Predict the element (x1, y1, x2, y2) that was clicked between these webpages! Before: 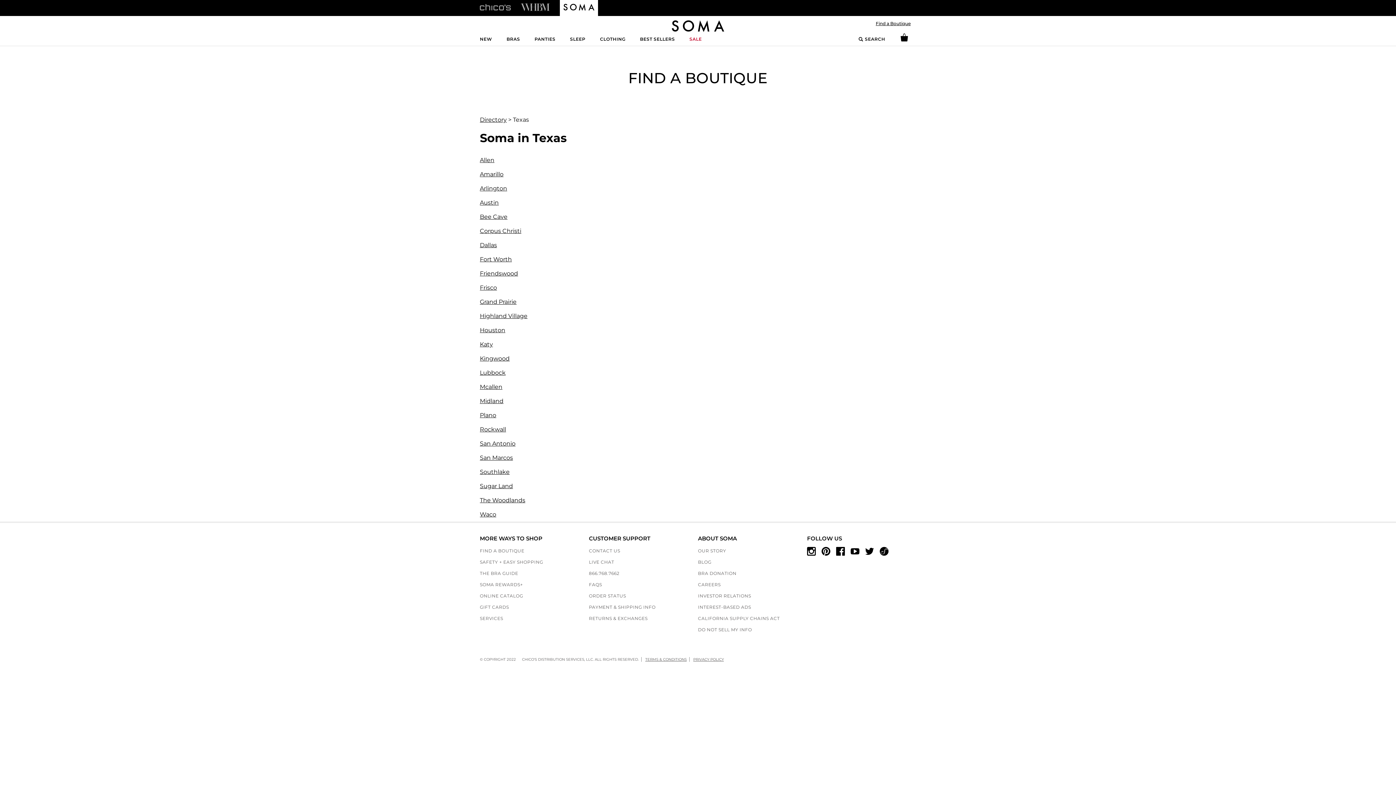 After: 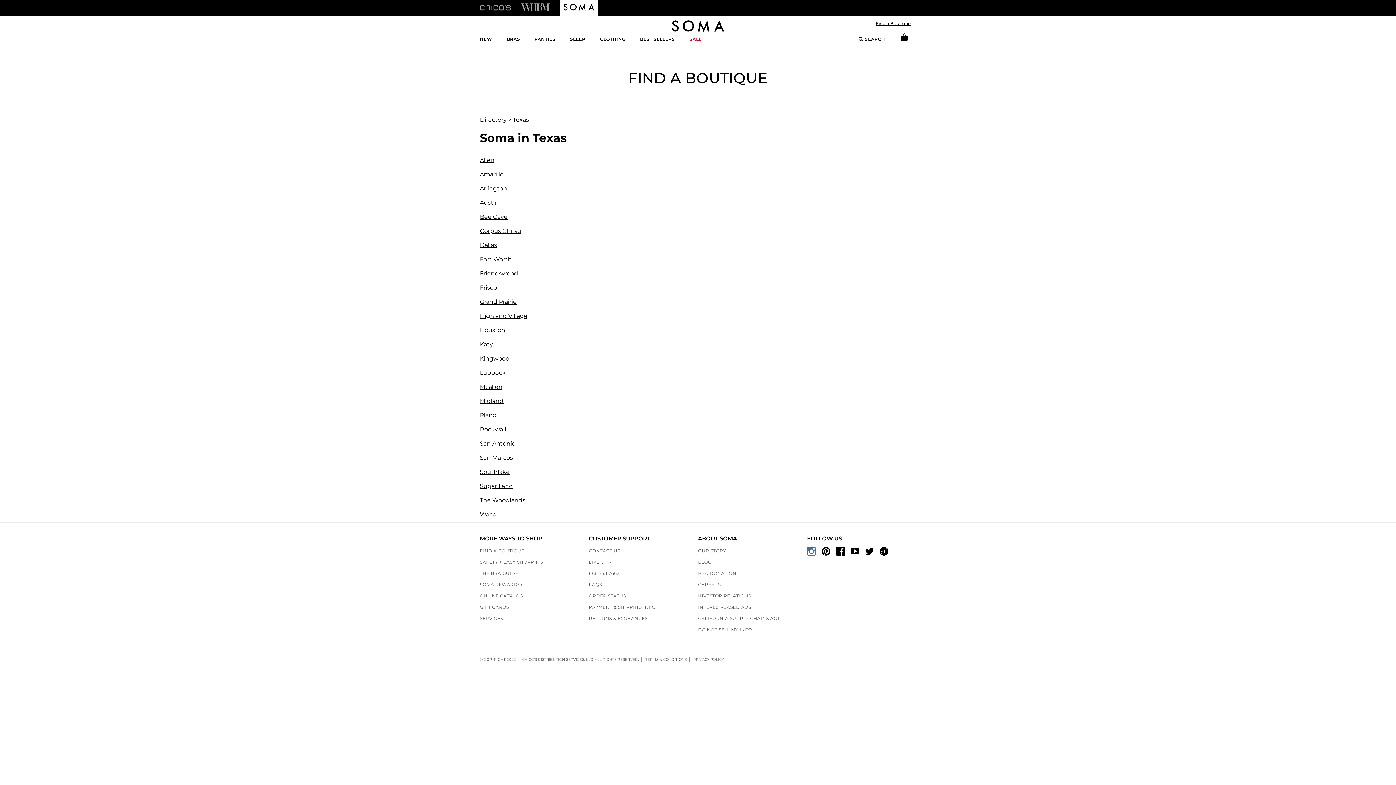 Action: label: Instagram bbox: (807, 547, 816, 557)